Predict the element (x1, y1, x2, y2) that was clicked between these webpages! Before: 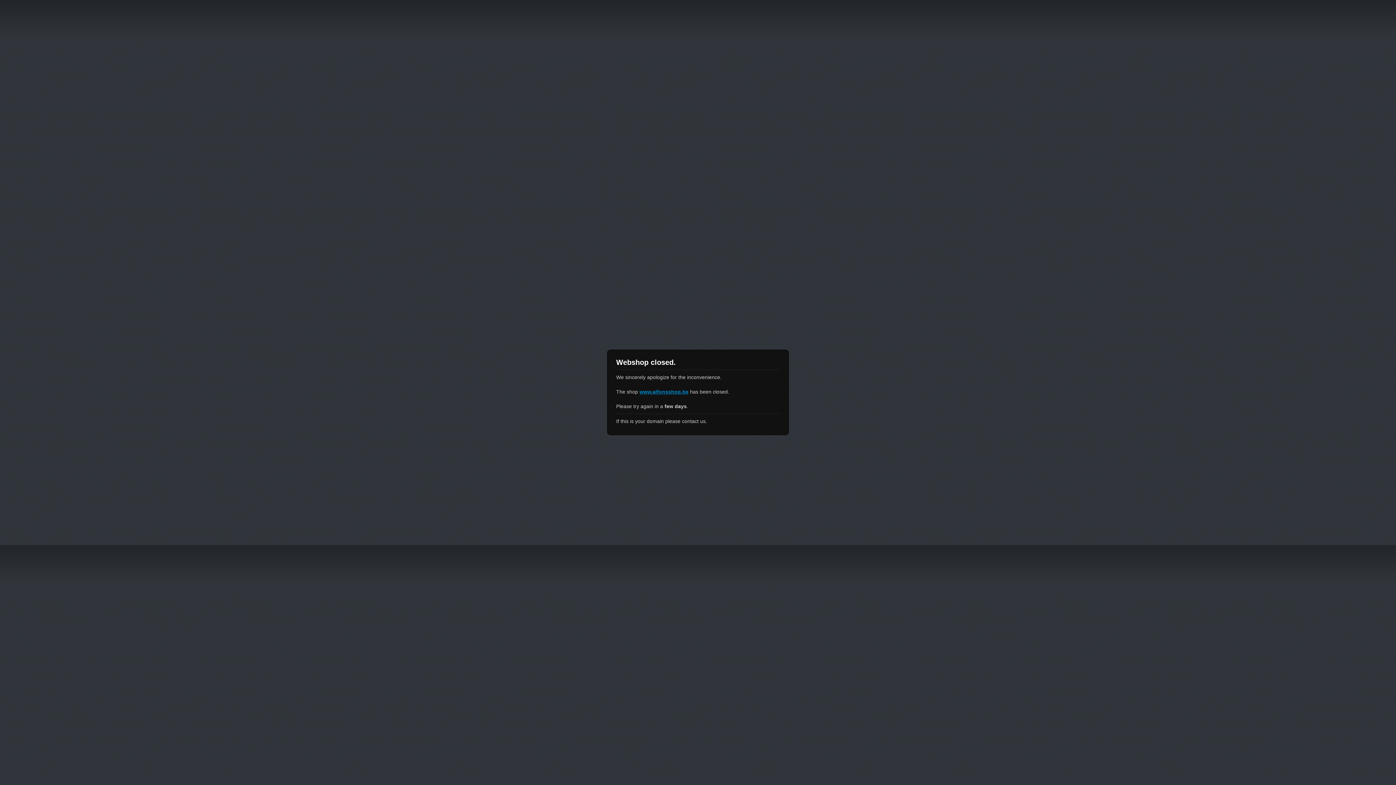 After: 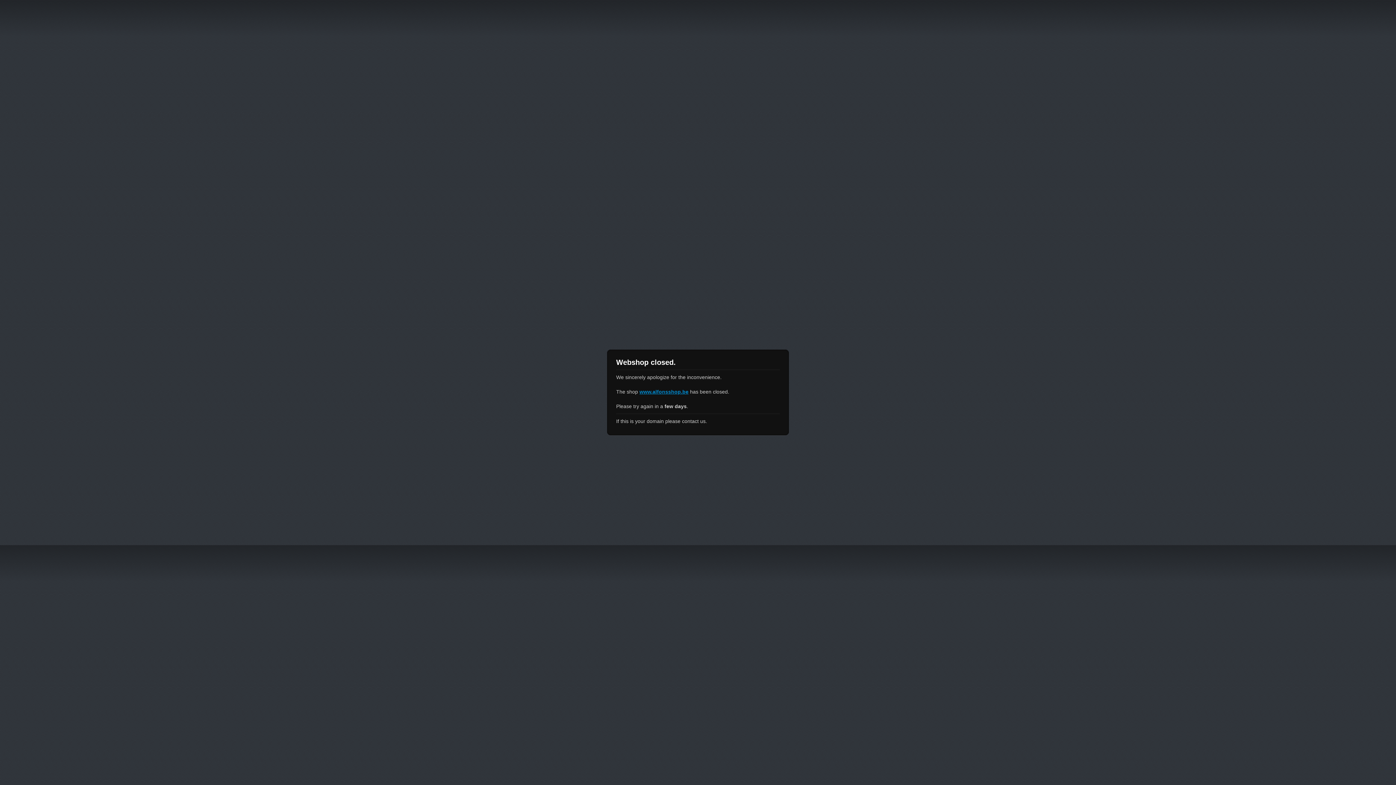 Action: label: www.alfonsshop.be bbox: (639, 389, 688, 394)